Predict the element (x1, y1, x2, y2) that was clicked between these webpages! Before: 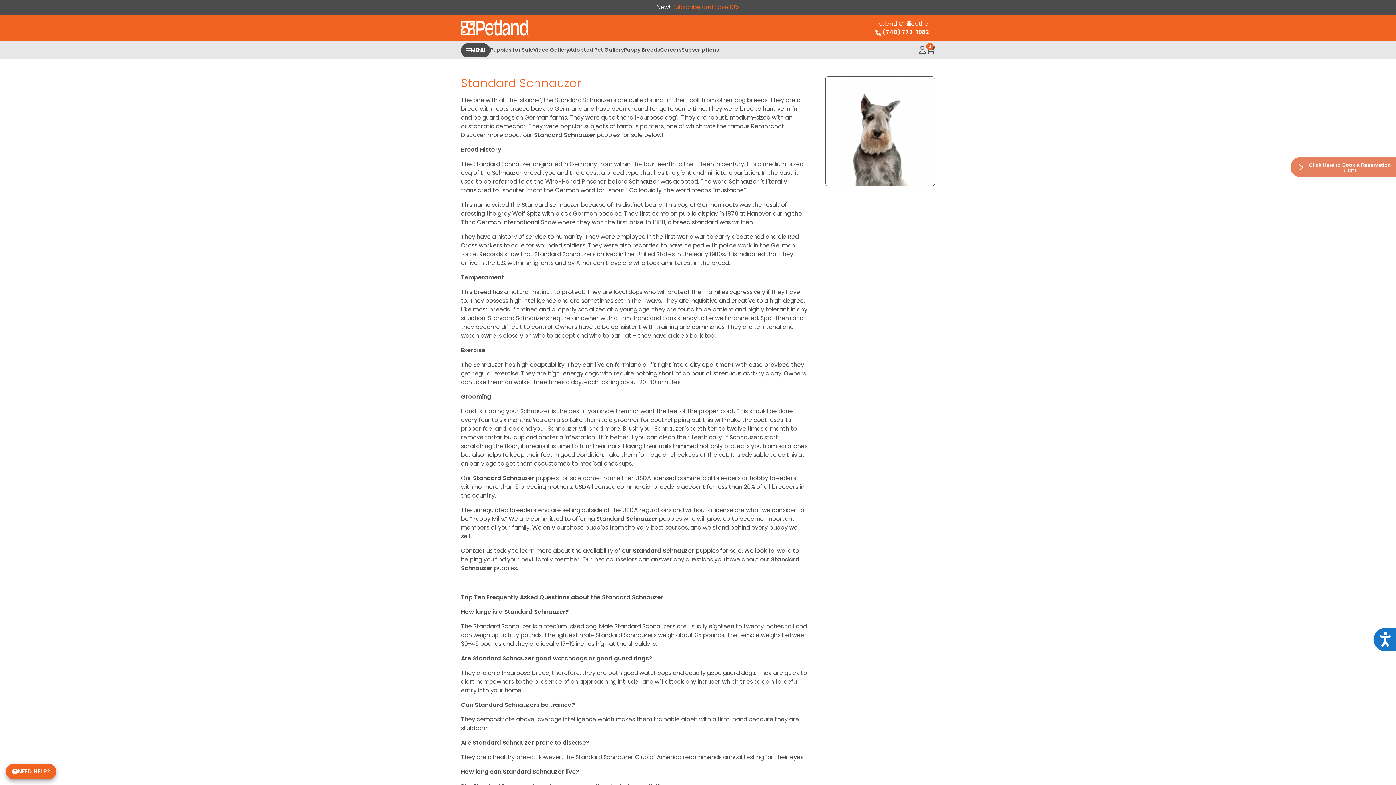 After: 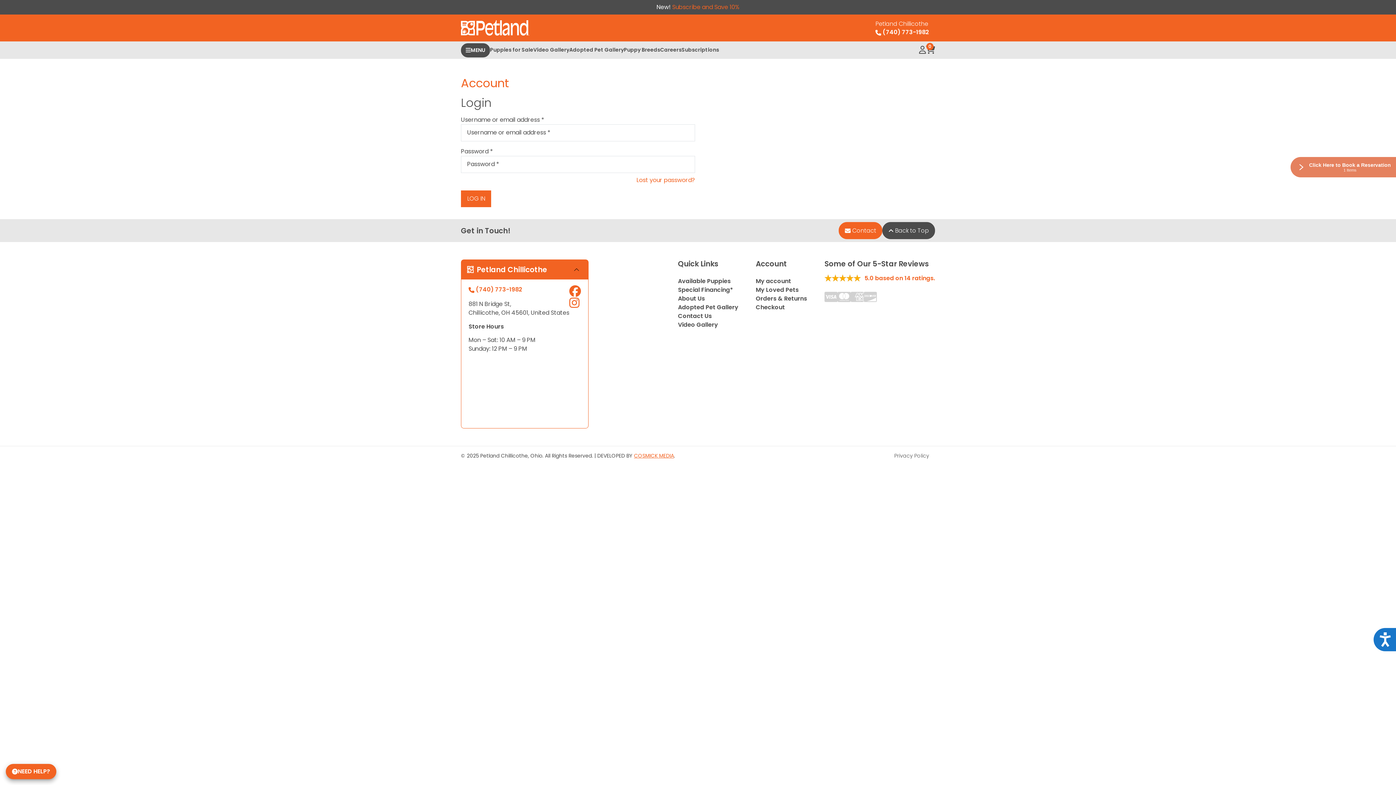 Action: bbox: (919, 41, 926, 58)